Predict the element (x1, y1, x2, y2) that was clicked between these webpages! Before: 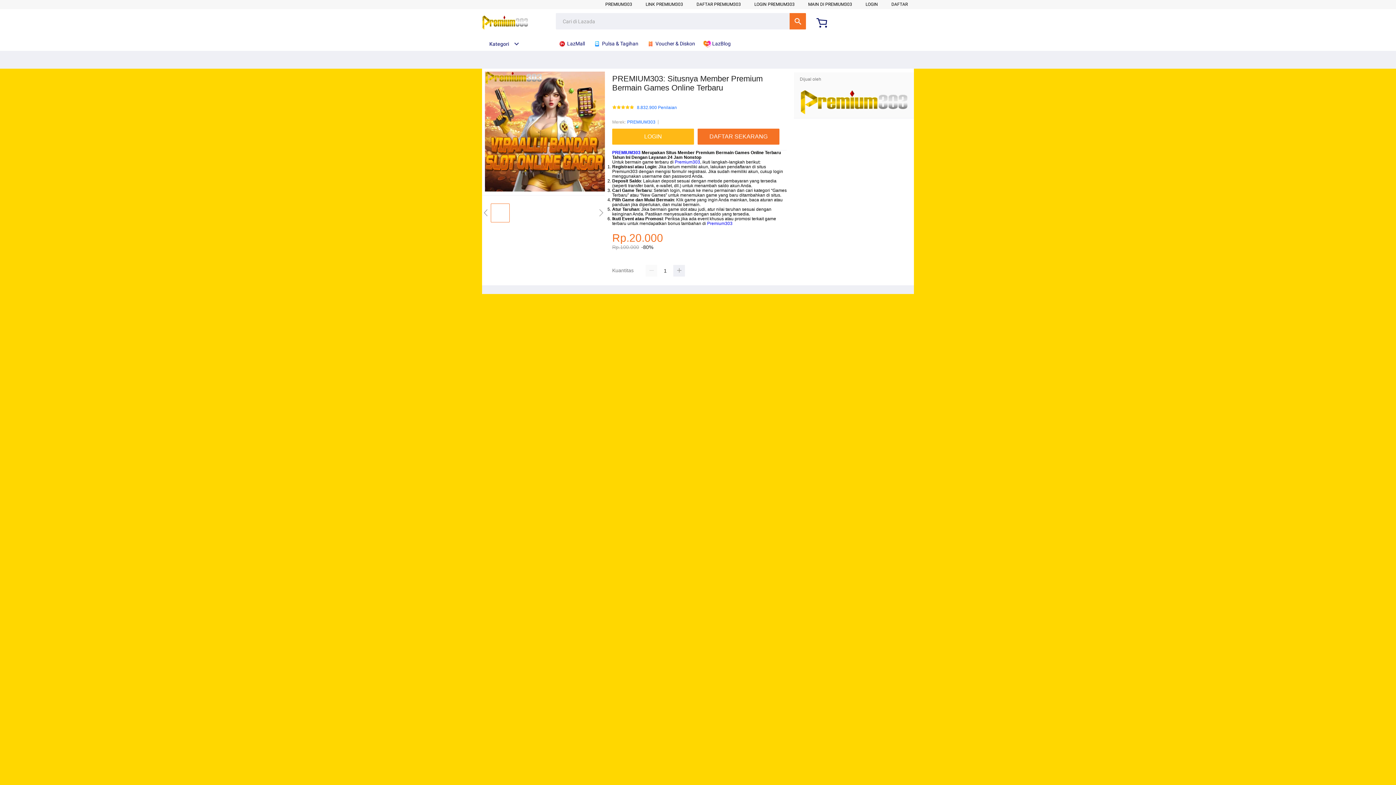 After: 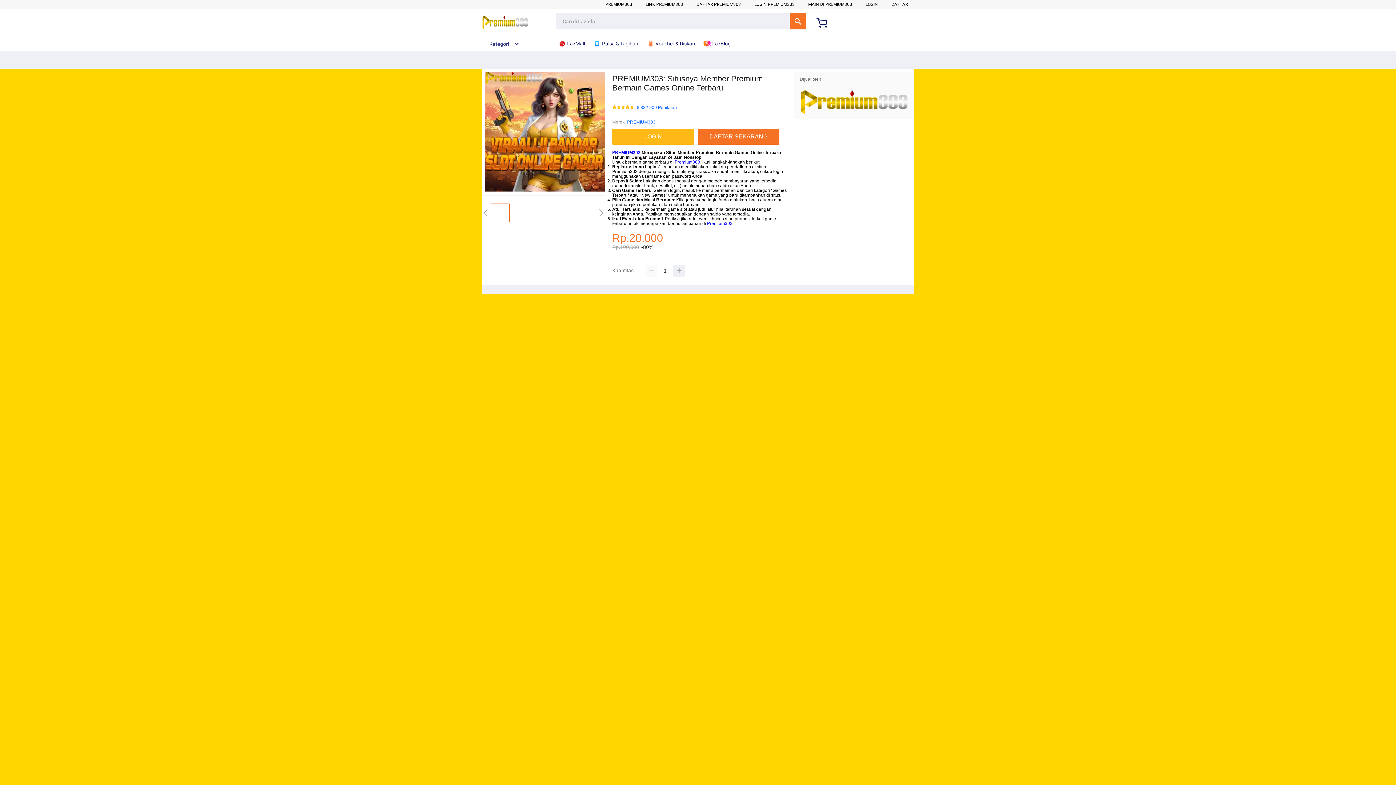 Action: bbox: (674, 159, 700, 164) label: Premium303